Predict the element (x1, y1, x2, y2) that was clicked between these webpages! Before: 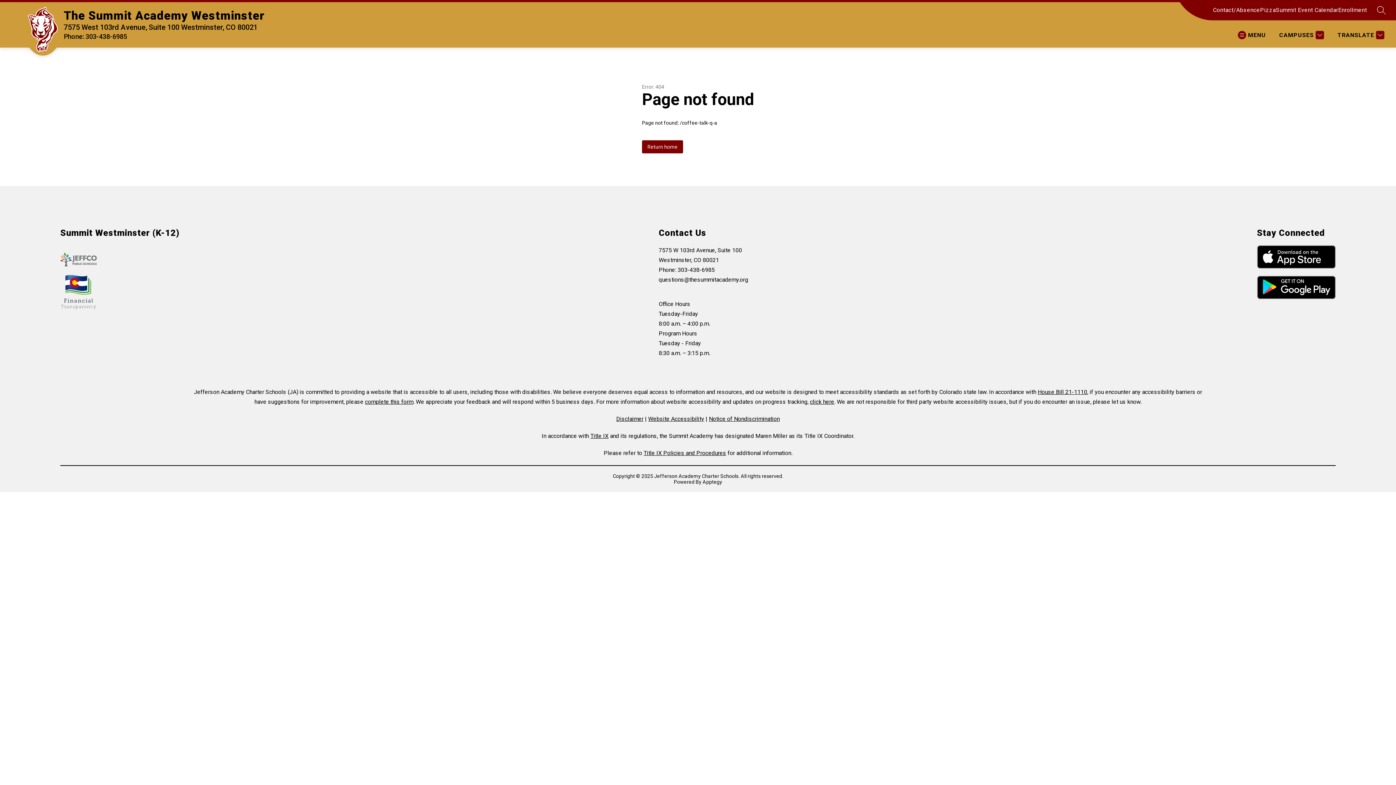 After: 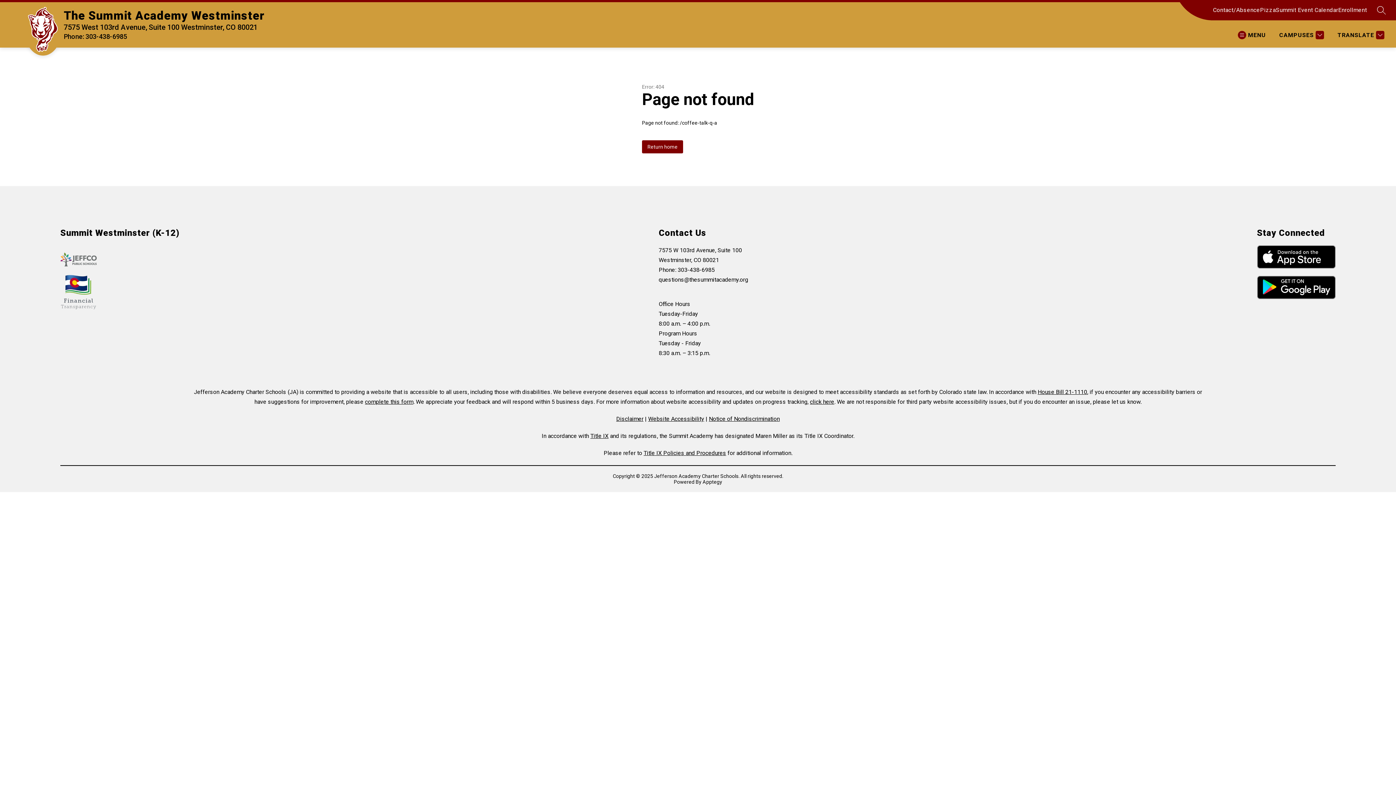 Action: bbox: (1260, 5, 1276, 14) label: Pizza